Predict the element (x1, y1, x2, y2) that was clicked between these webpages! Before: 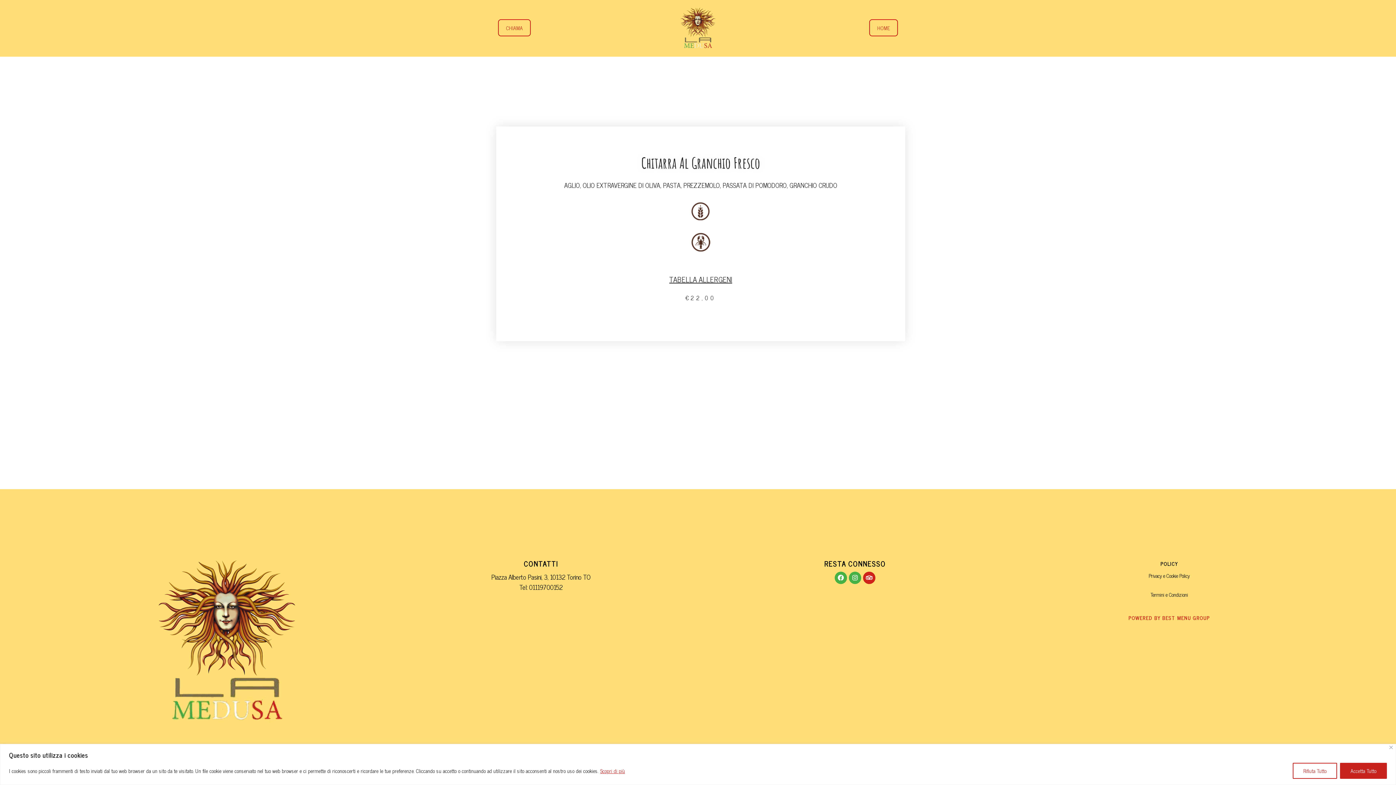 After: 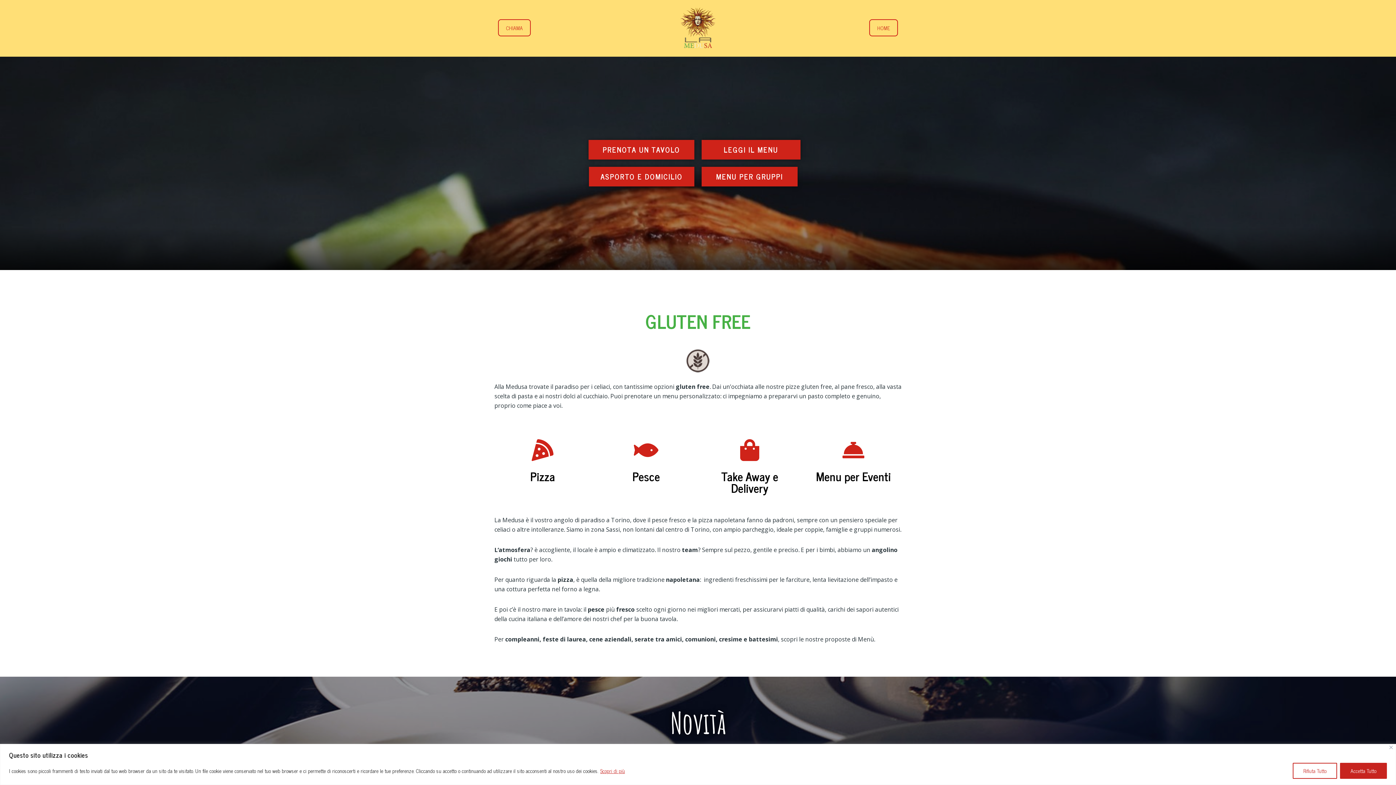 Action: bbox: (869, 19, 898, 36) label: HOME